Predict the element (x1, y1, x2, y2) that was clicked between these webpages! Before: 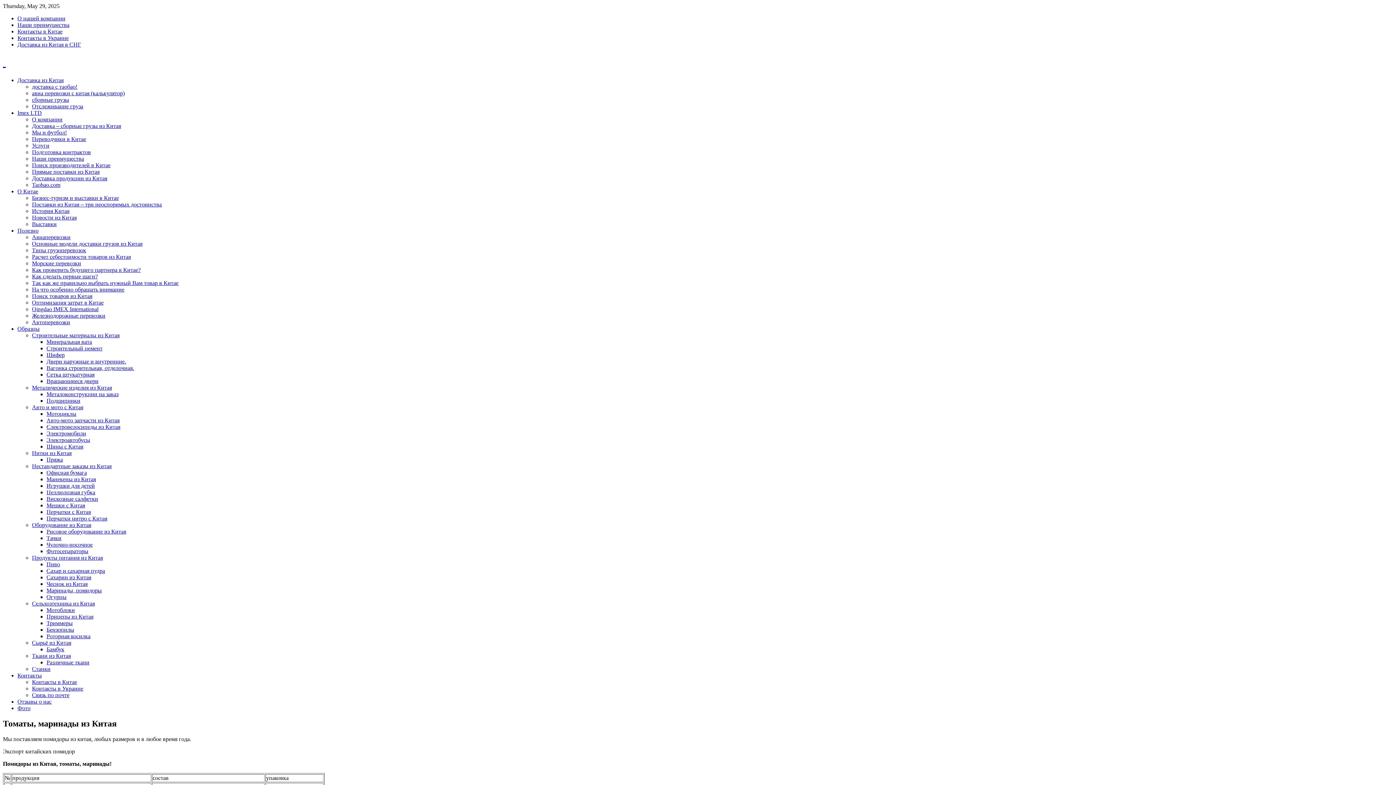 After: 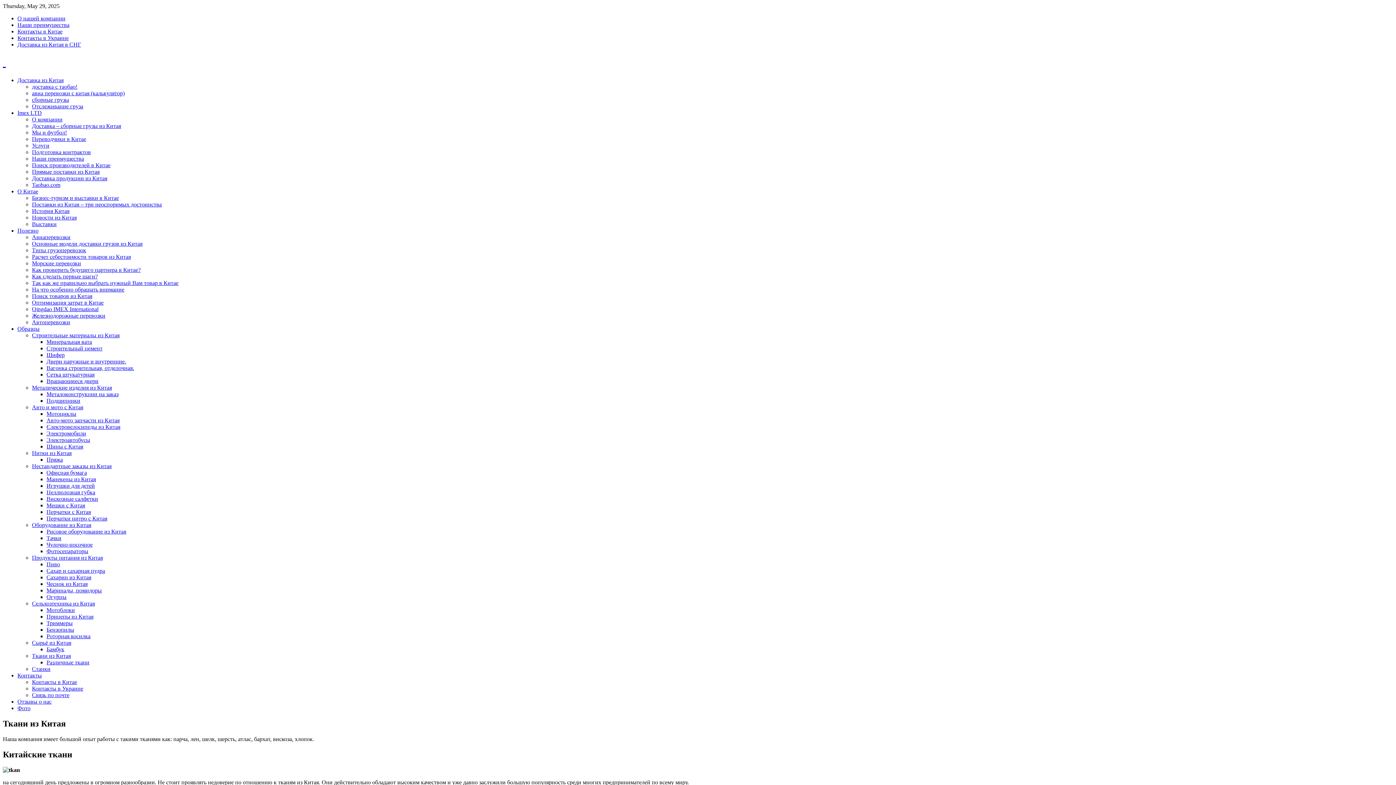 Action: bbox: (46, 659, 89, 665) label: Различные ткани